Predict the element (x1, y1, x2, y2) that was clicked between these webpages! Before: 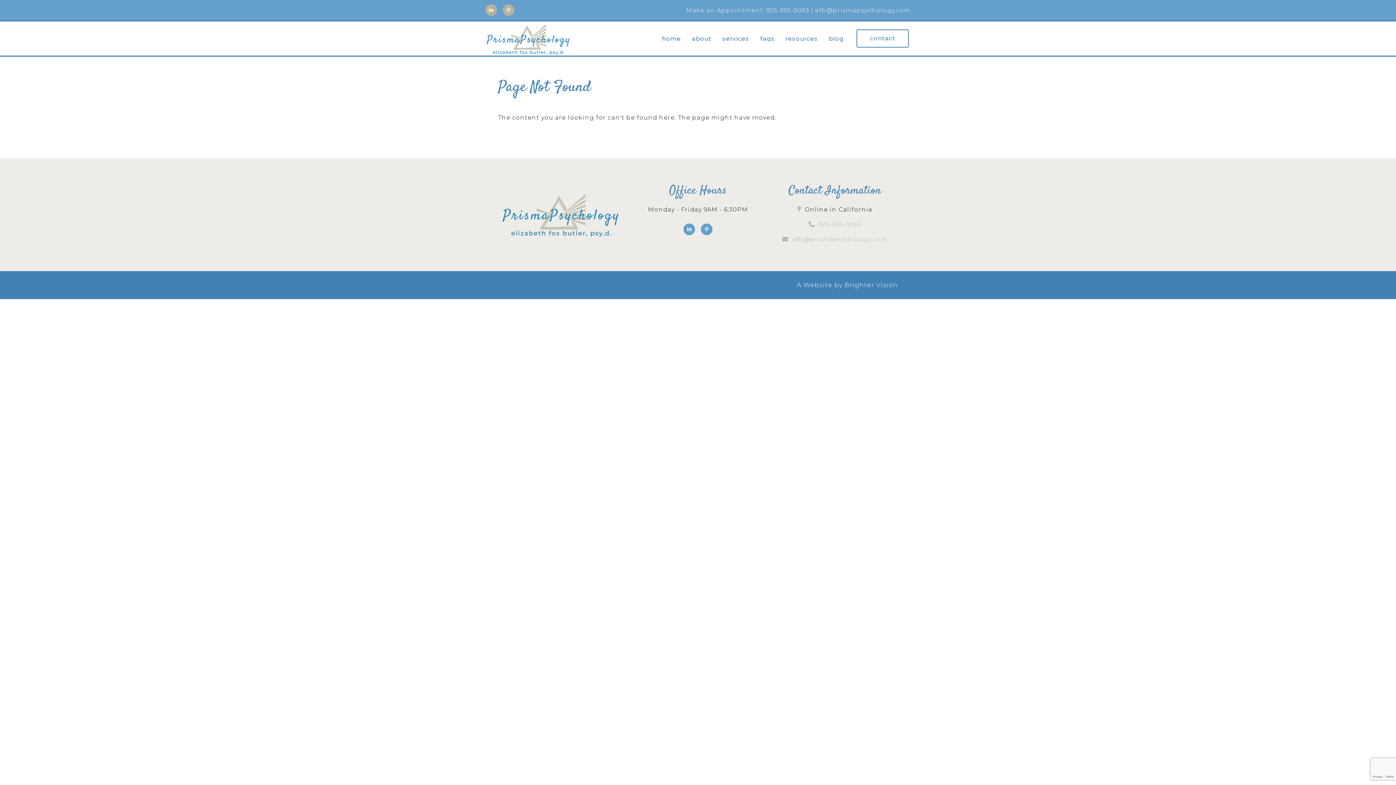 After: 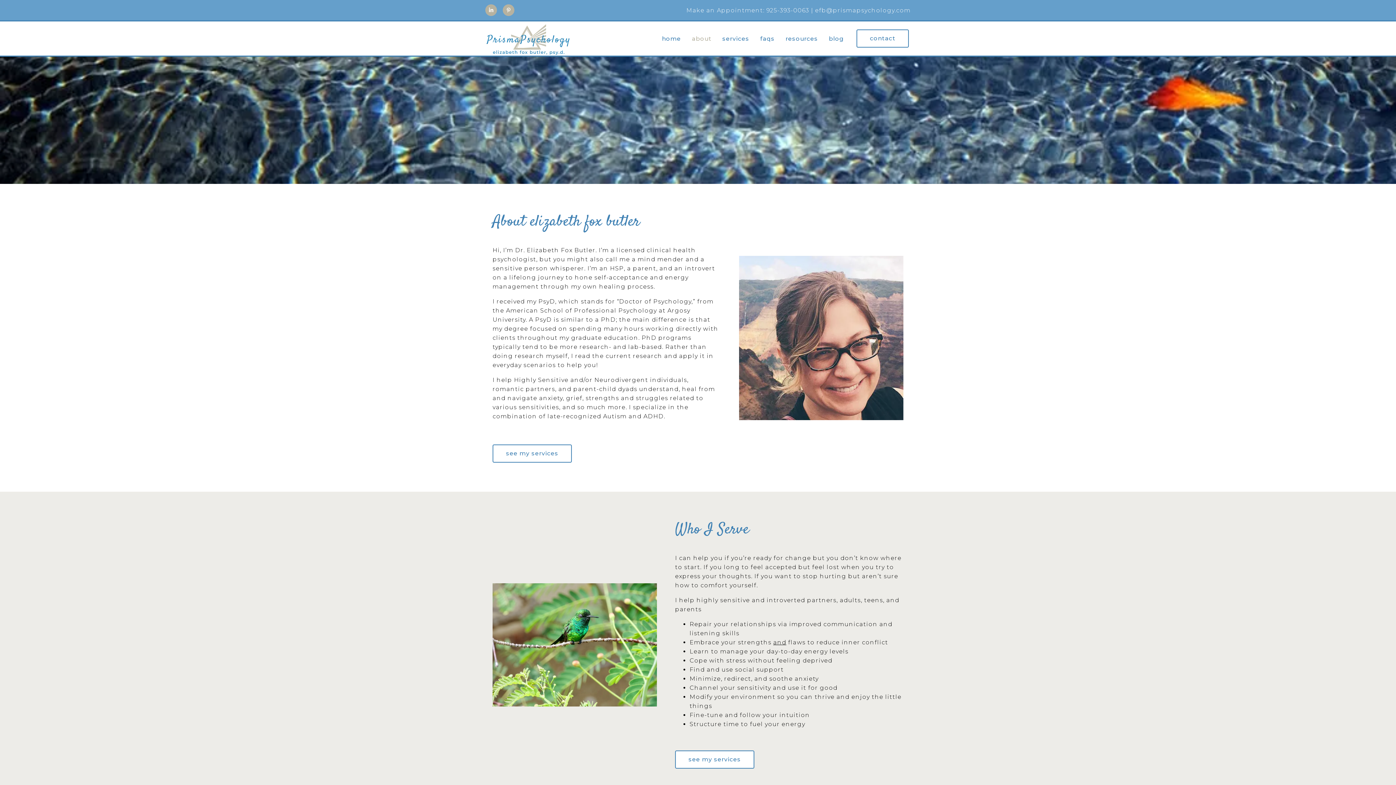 Action: bbox: (692, 35, 711, 42) label: about